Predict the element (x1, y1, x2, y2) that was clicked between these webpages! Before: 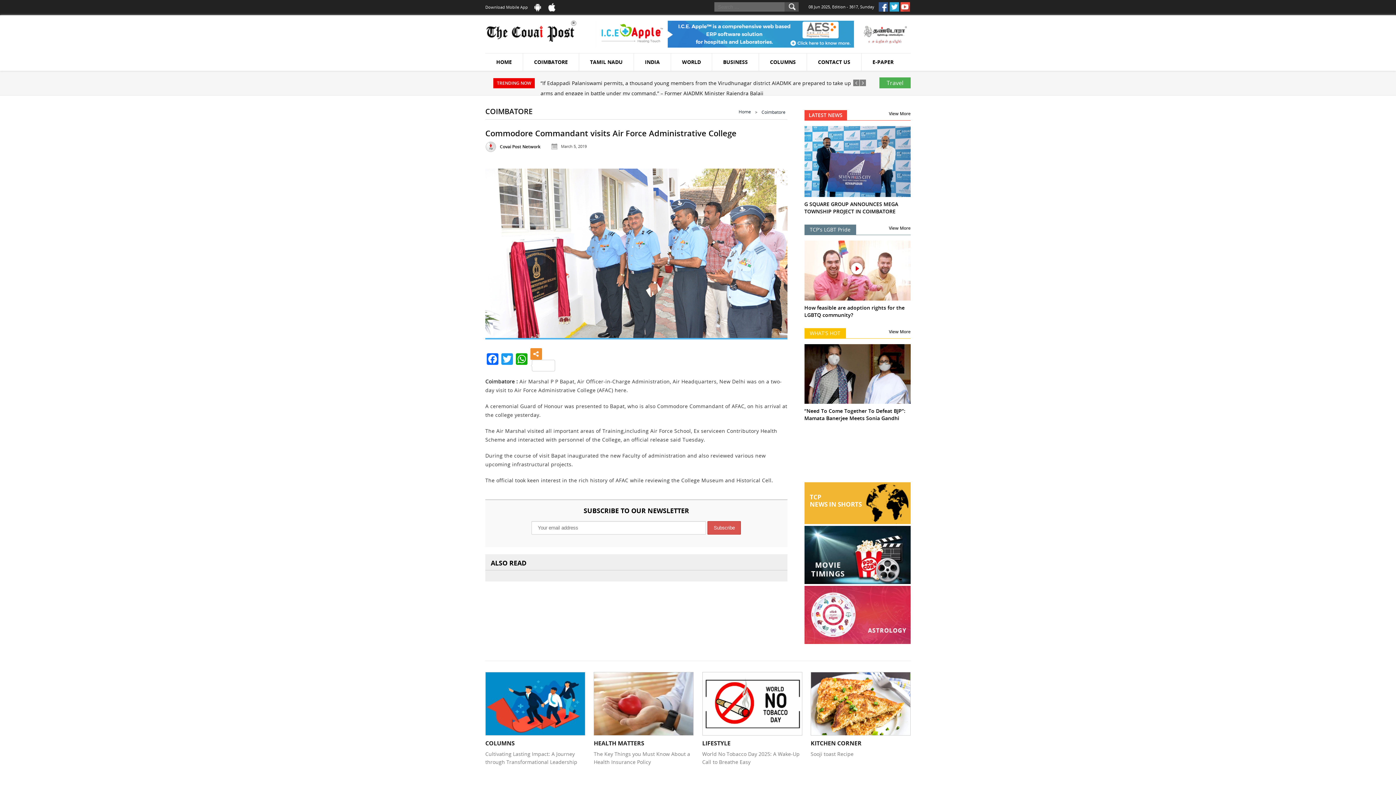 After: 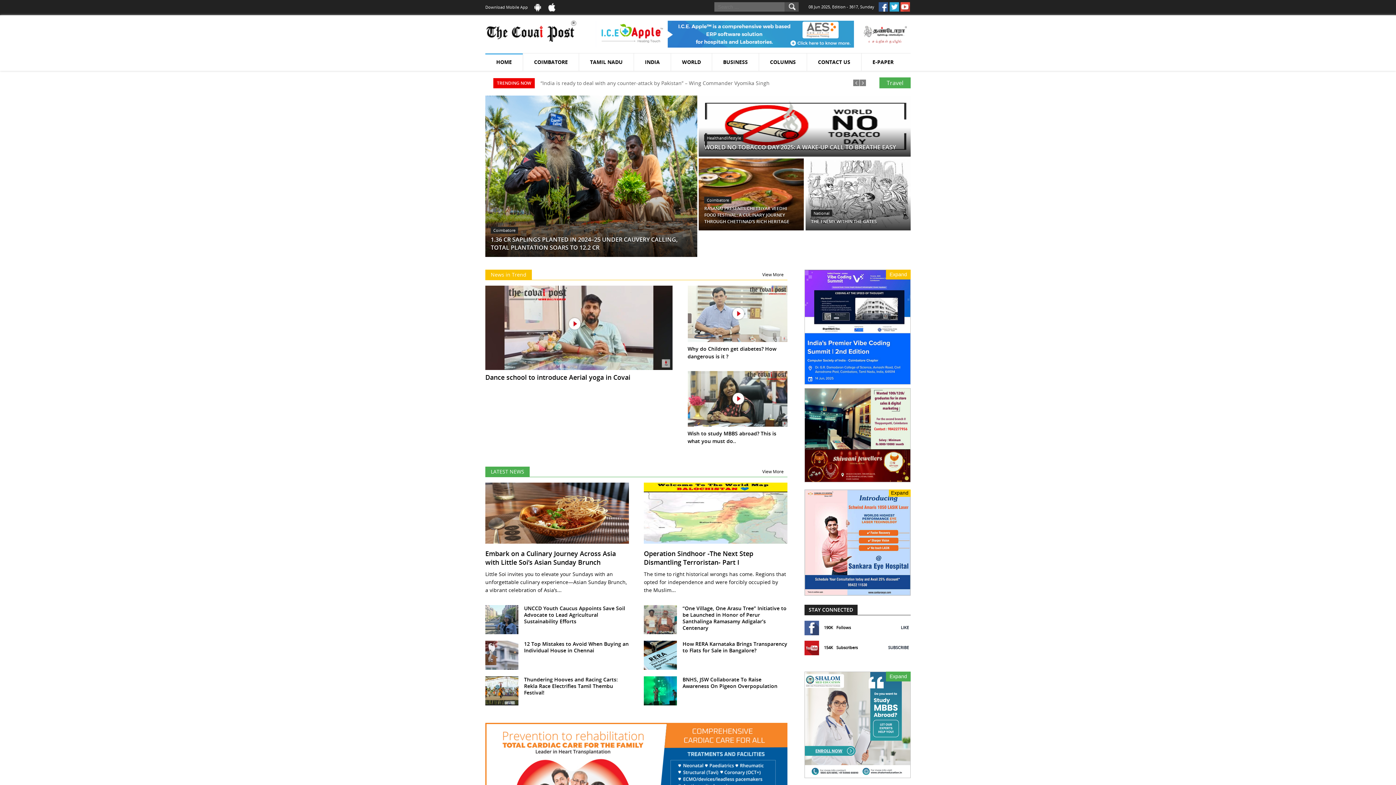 Action: bbox: (485, 53, 523, 71) label: HOME